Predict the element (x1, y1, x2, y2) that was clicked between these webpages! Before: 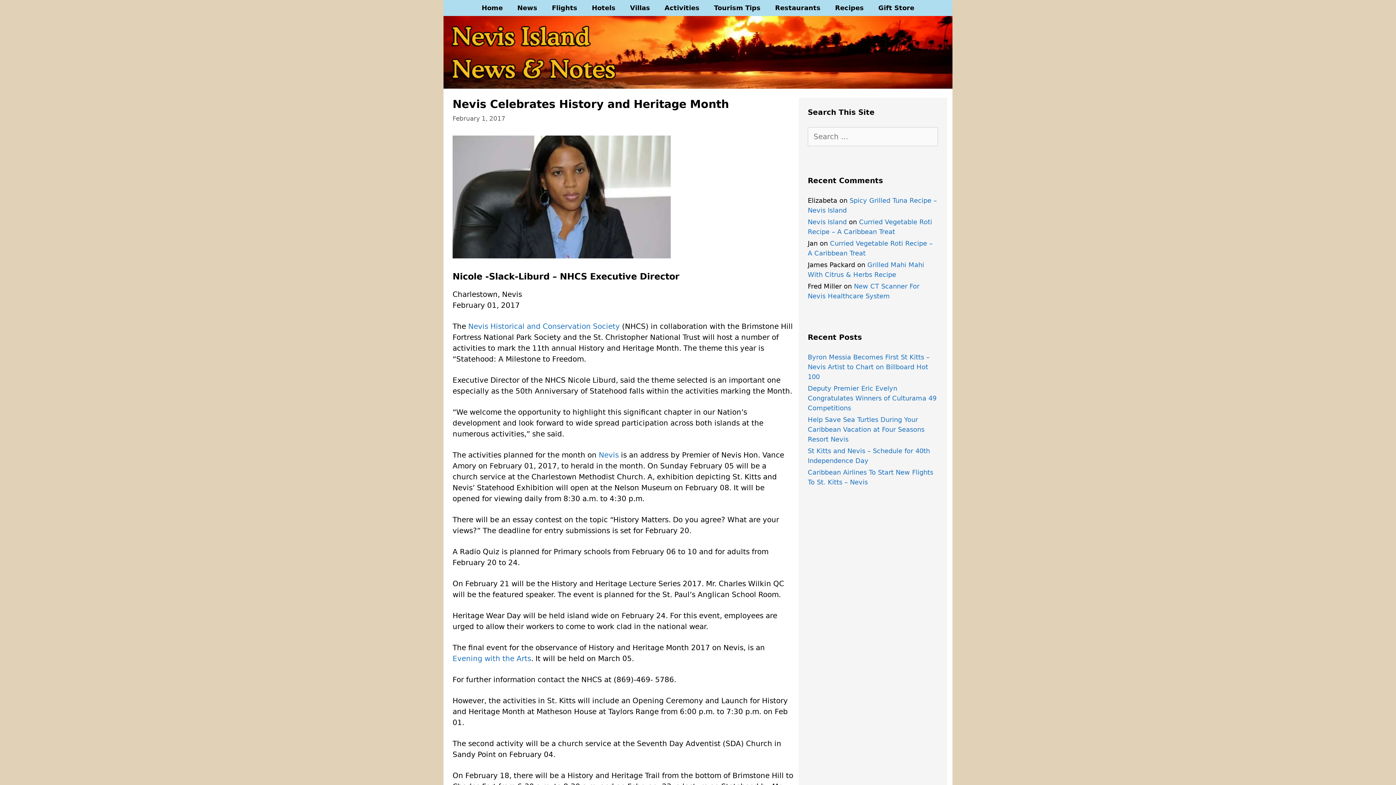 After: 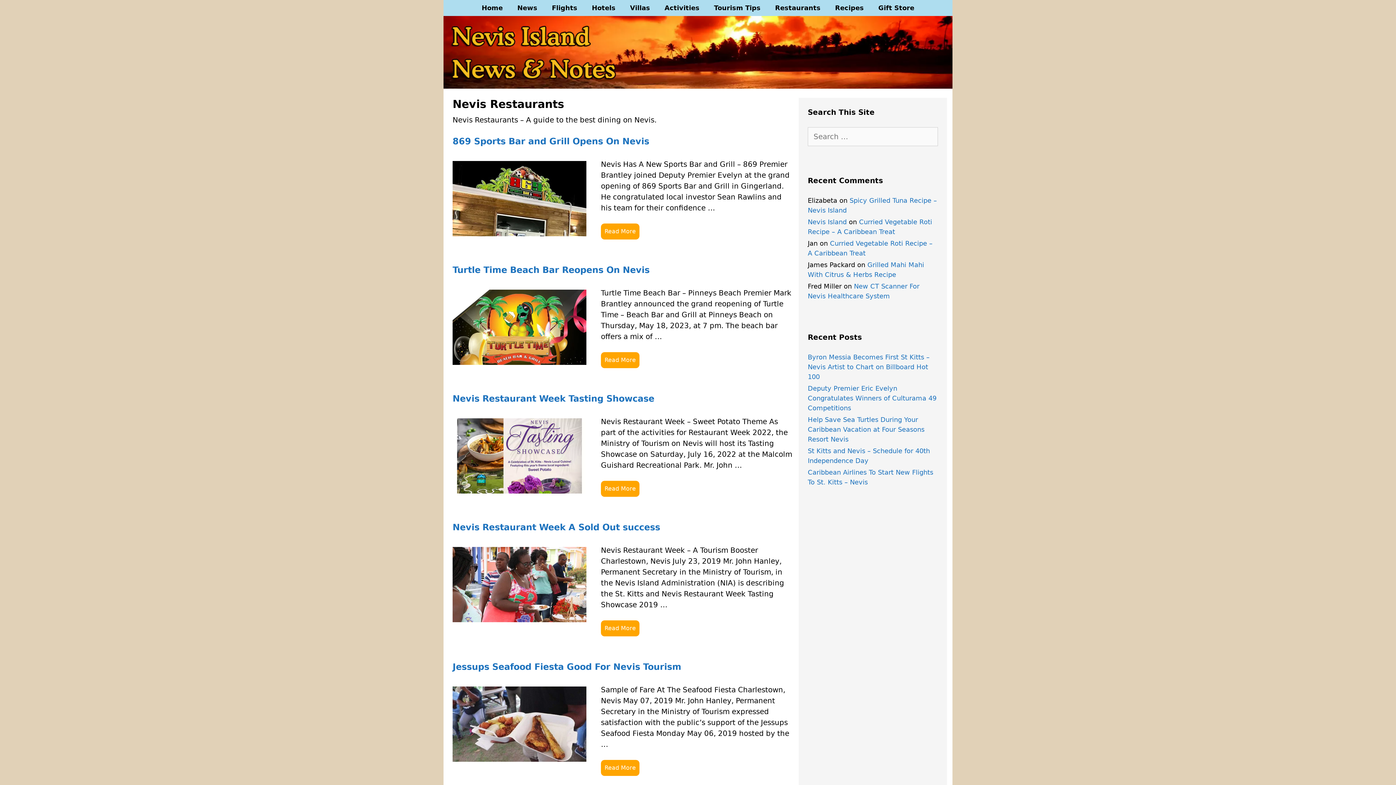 Action: bbox: (768, 0, 828, 16) label: Restaurants